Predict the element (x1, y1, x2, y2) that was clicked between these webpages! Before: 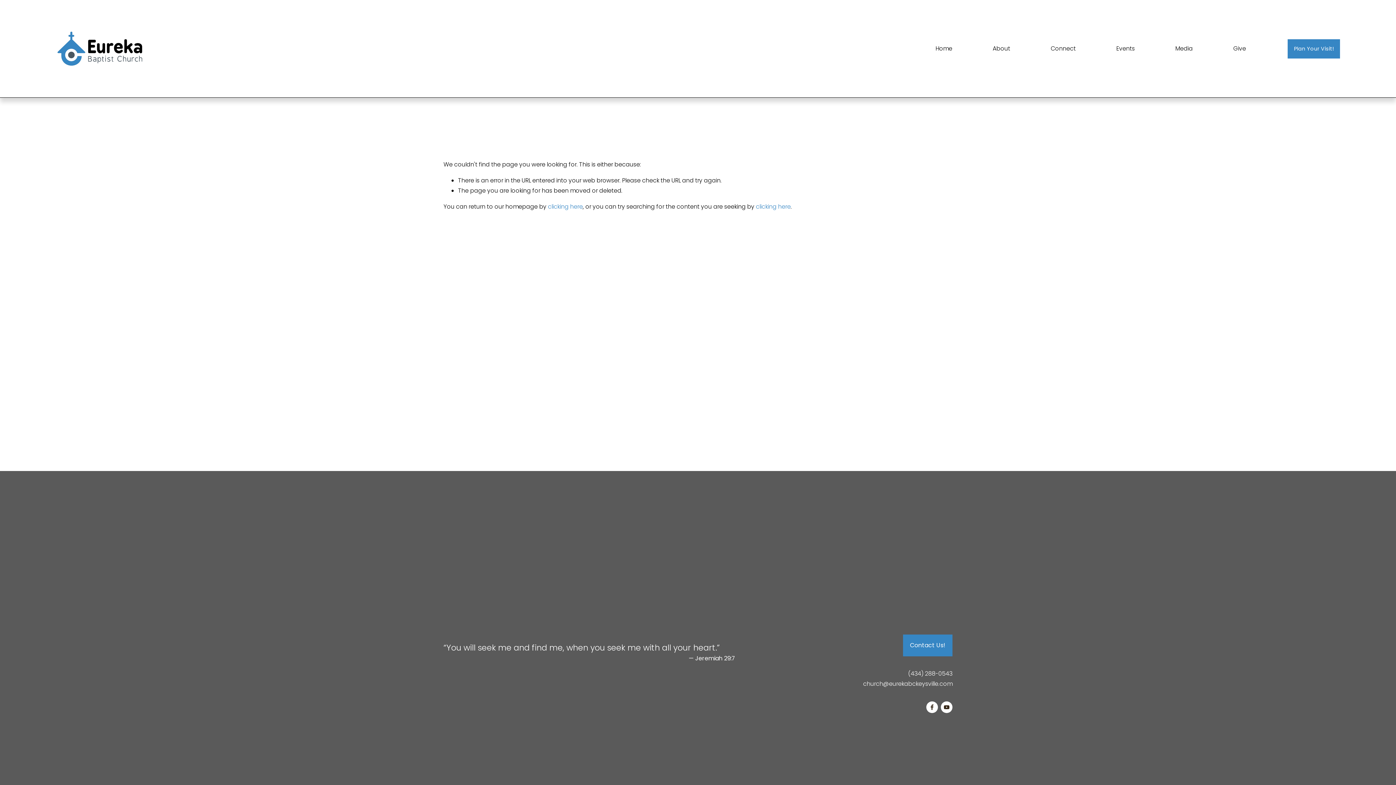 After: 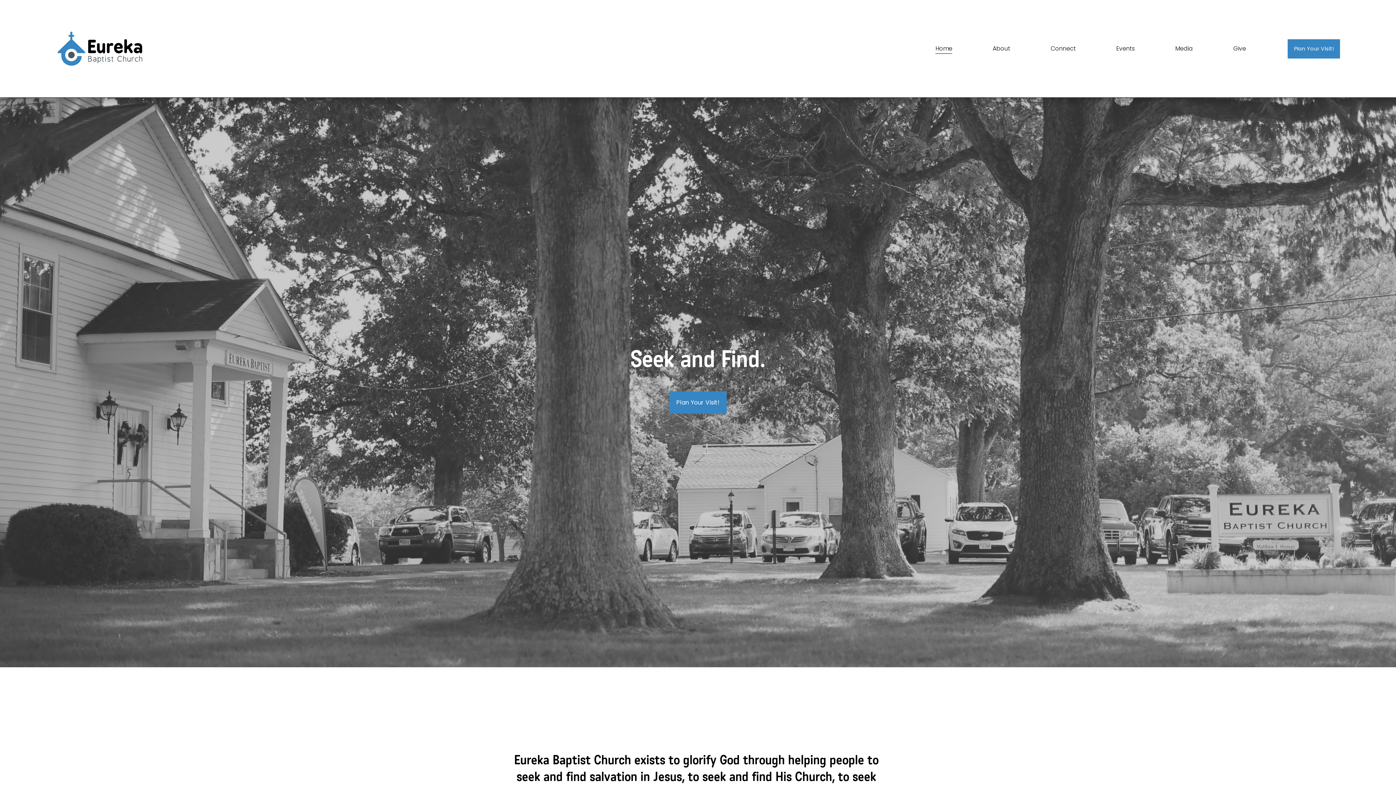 Action: bbox: (55, 30, 144, 67)